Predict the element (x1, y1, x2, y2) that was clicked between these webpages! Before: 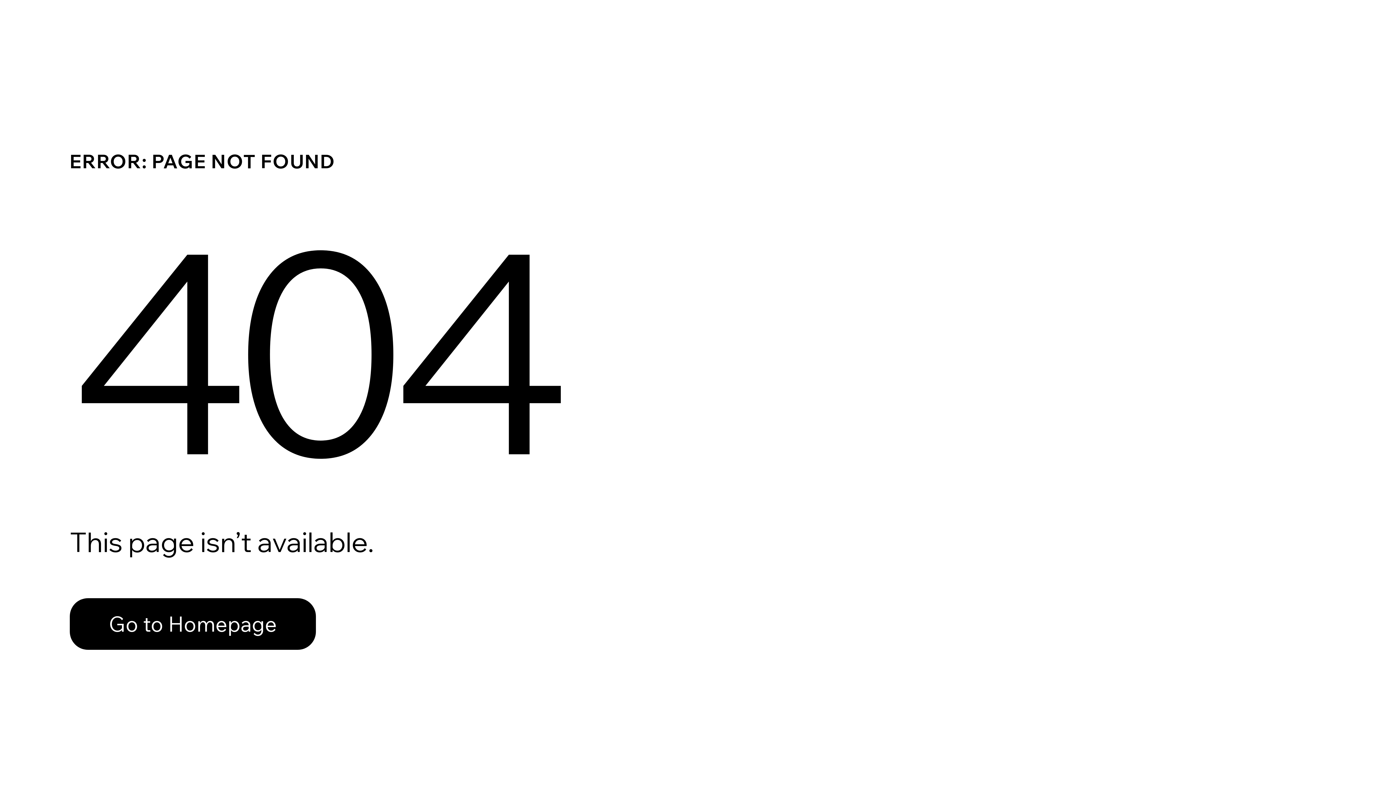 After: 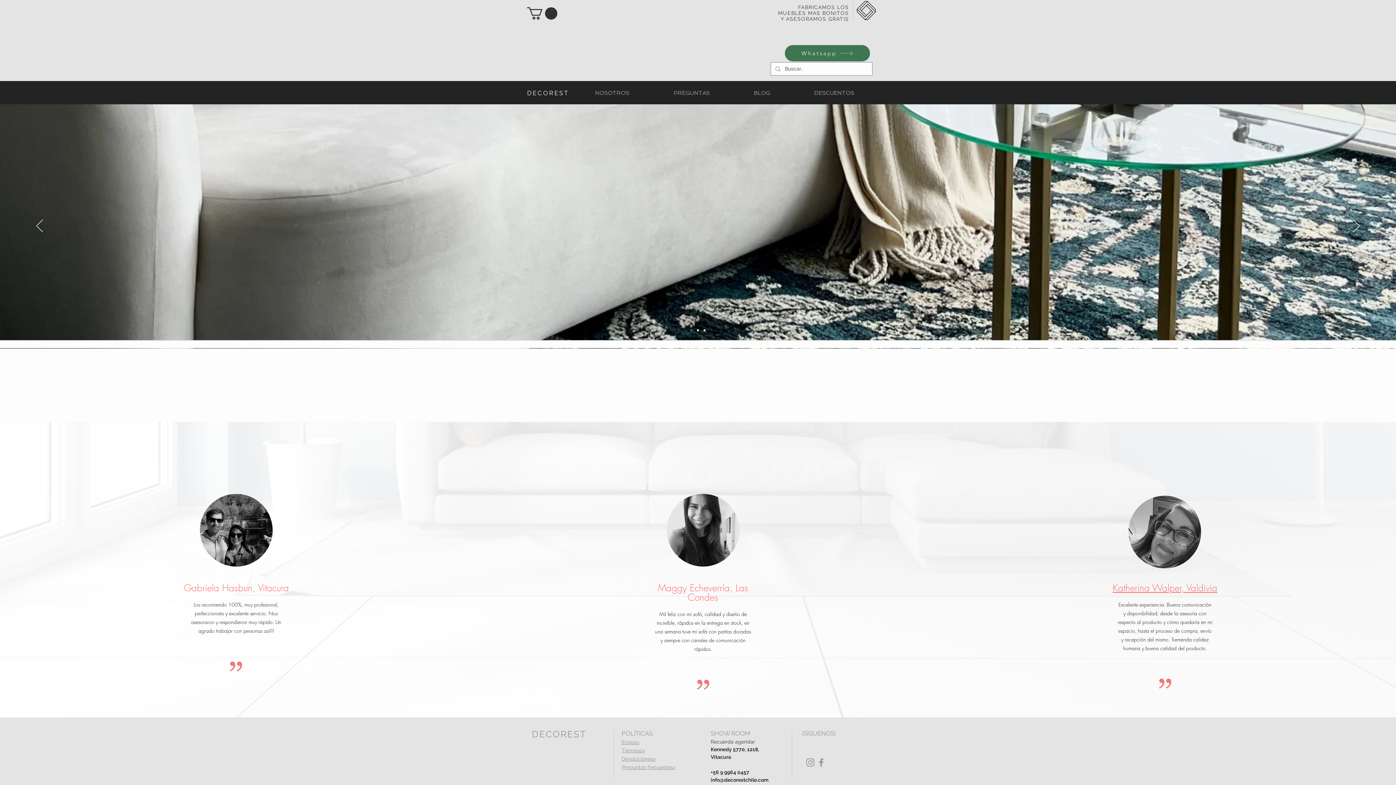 Action: label: Go to Homepage bbox: (69, 582, 768, 659)